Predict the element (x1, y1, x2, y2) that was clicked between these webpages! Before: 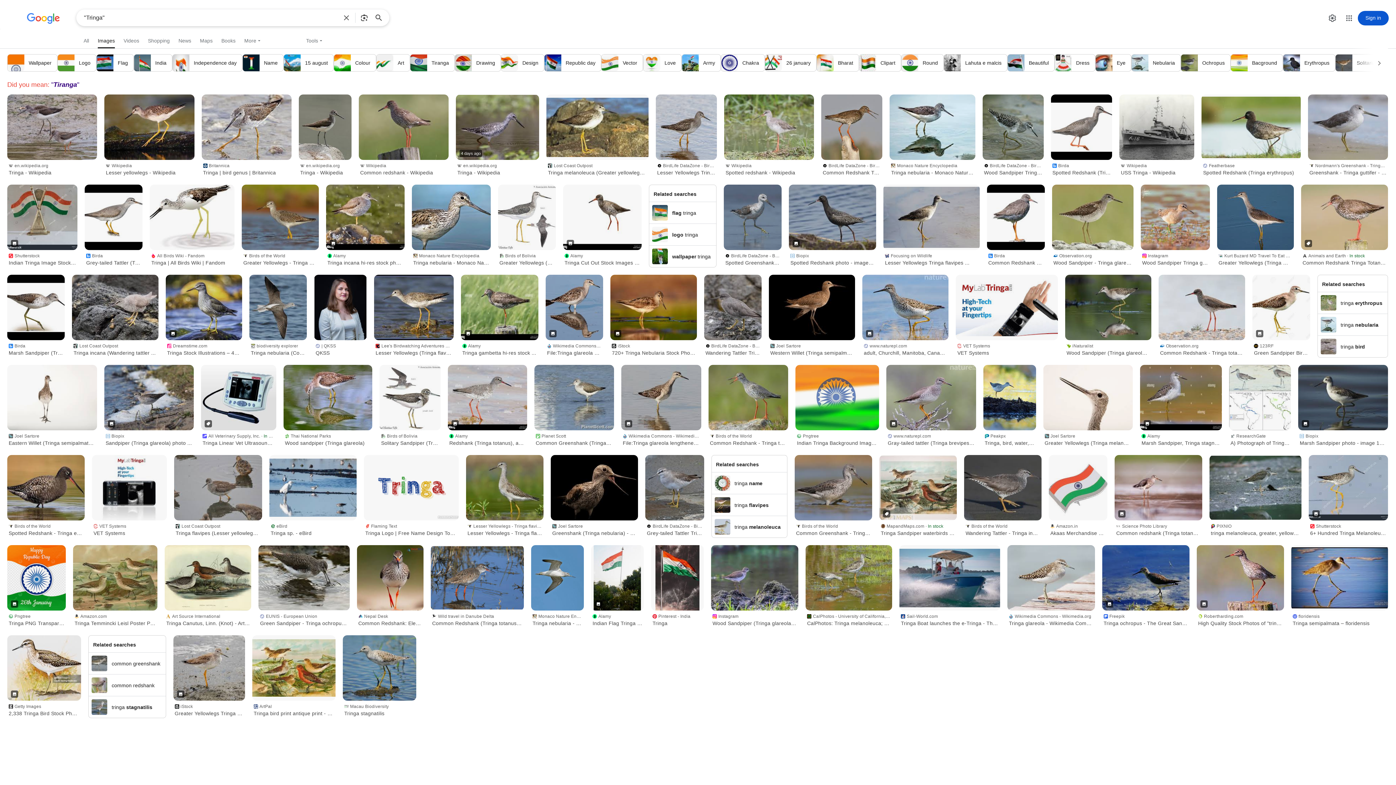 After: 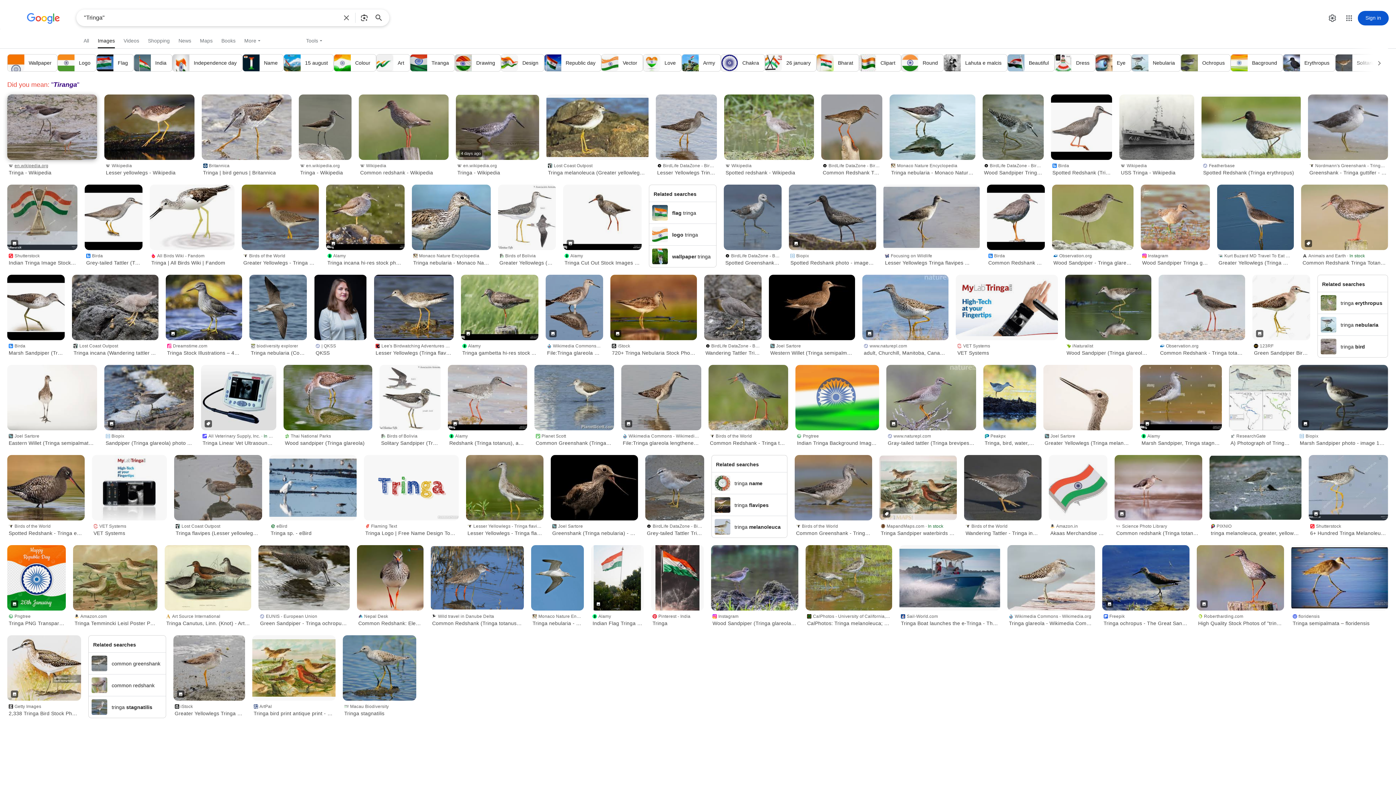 Action: bbox: (7, 160, 97, 177) label: en.wikipedia.org
Tringa - Wikipedia